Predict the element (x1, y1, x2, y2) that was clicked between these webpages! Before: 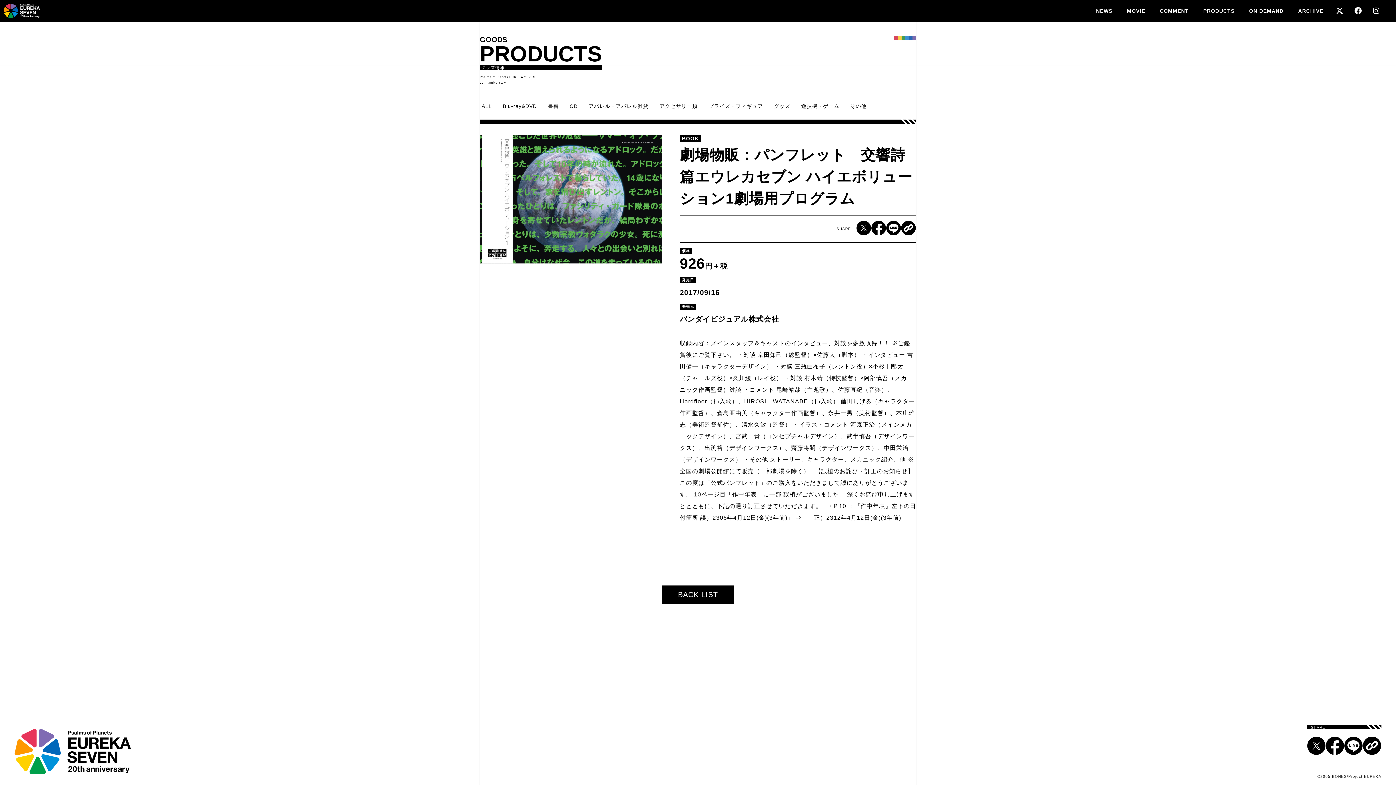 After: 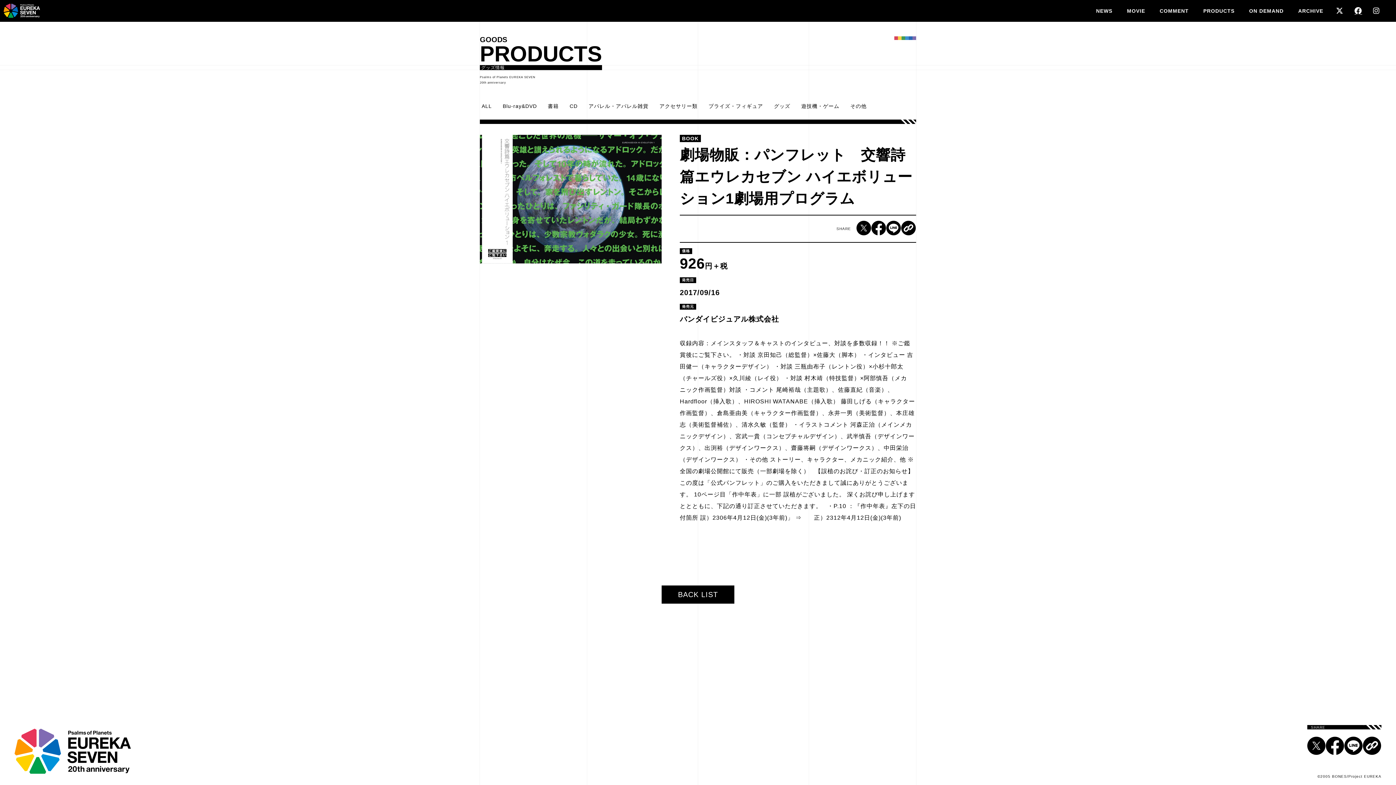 Action: bbox: (1354, 7, 1362, 14)